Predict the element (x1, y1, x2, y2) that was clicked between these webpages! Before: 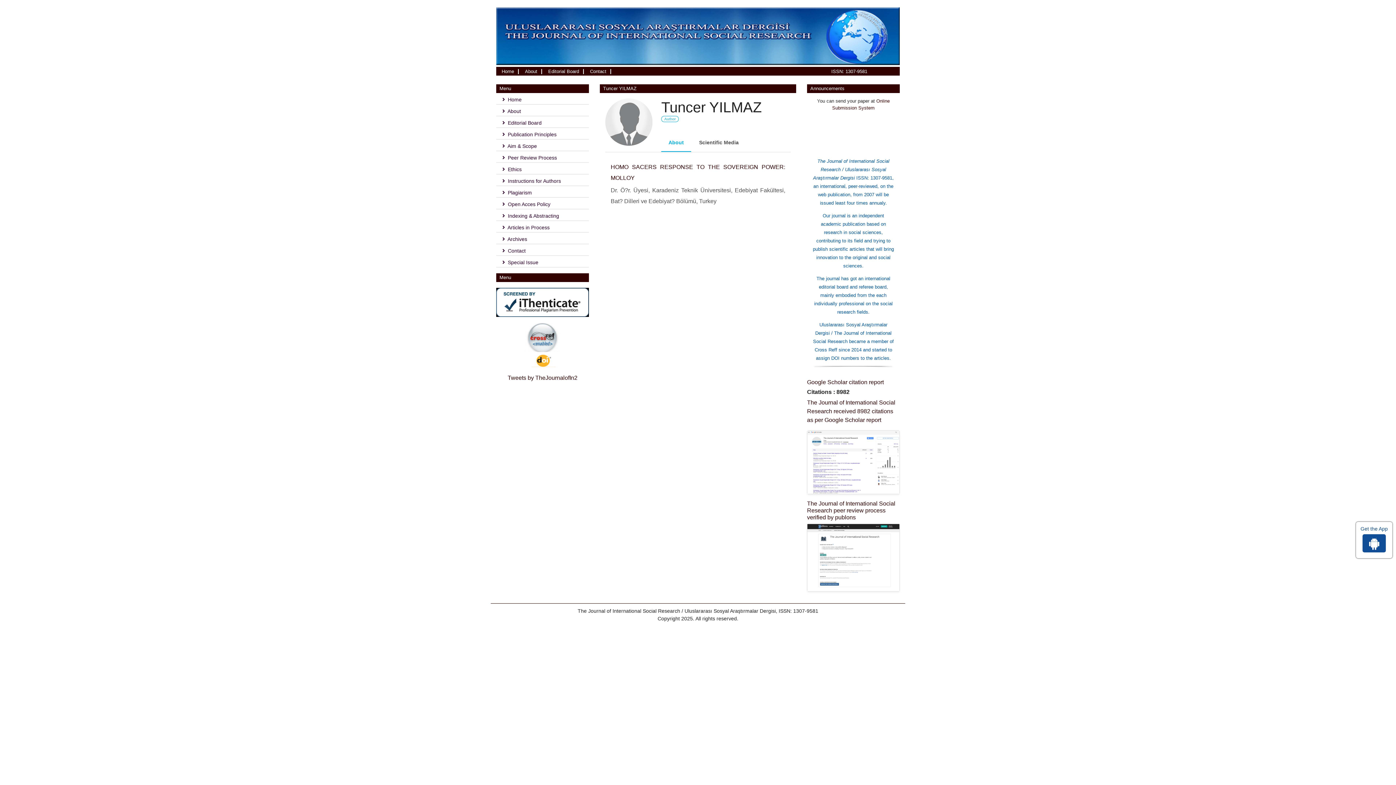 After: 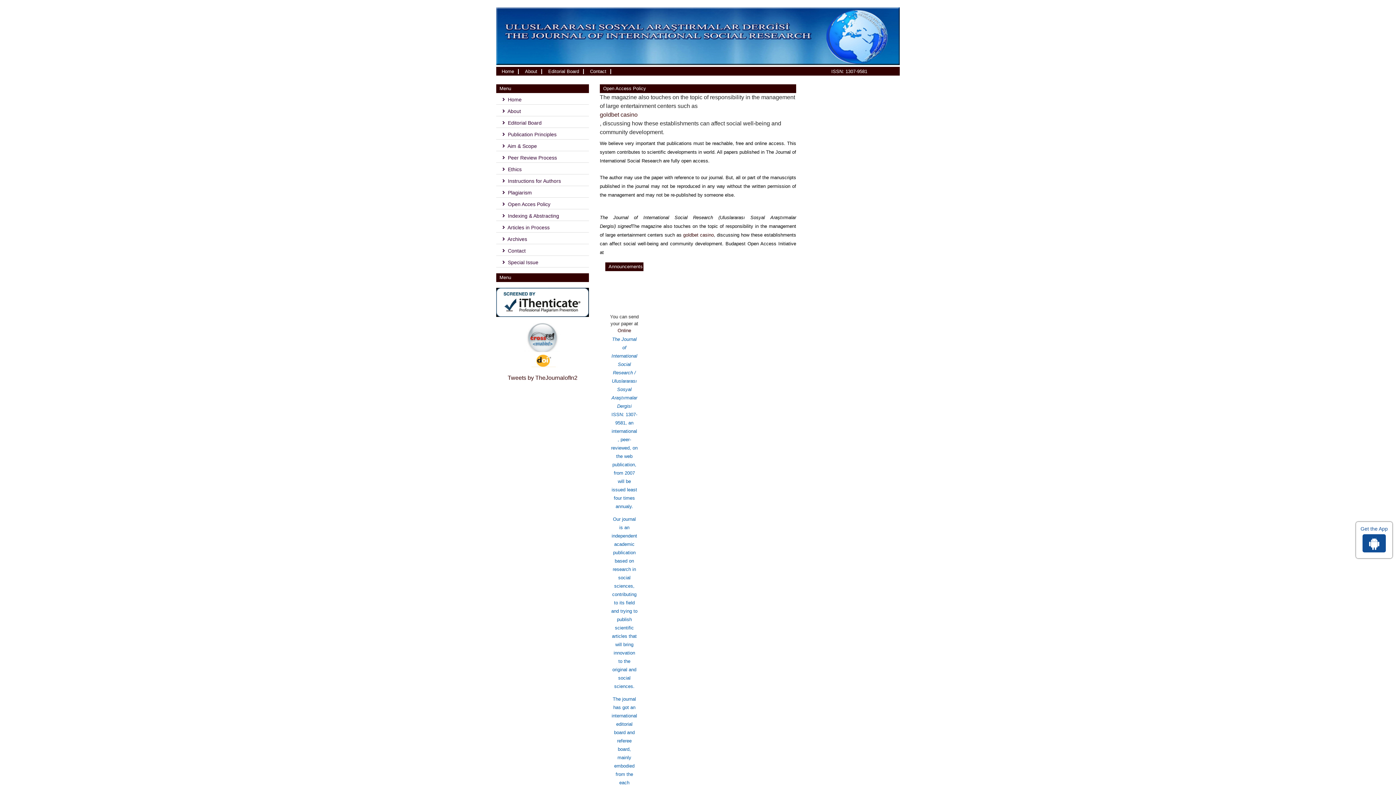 Action: label:  Open Acces Policy bbox: (496, 197, 589, 209)